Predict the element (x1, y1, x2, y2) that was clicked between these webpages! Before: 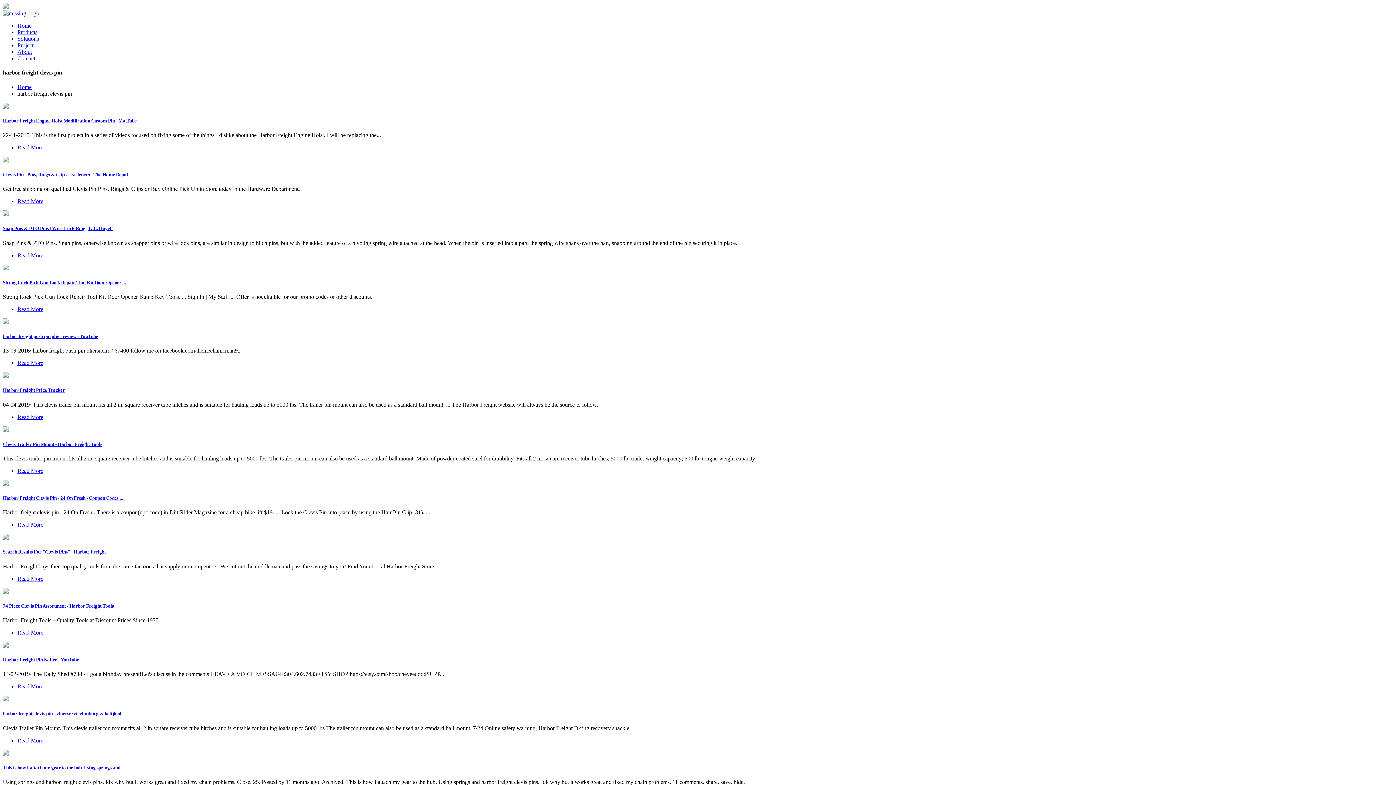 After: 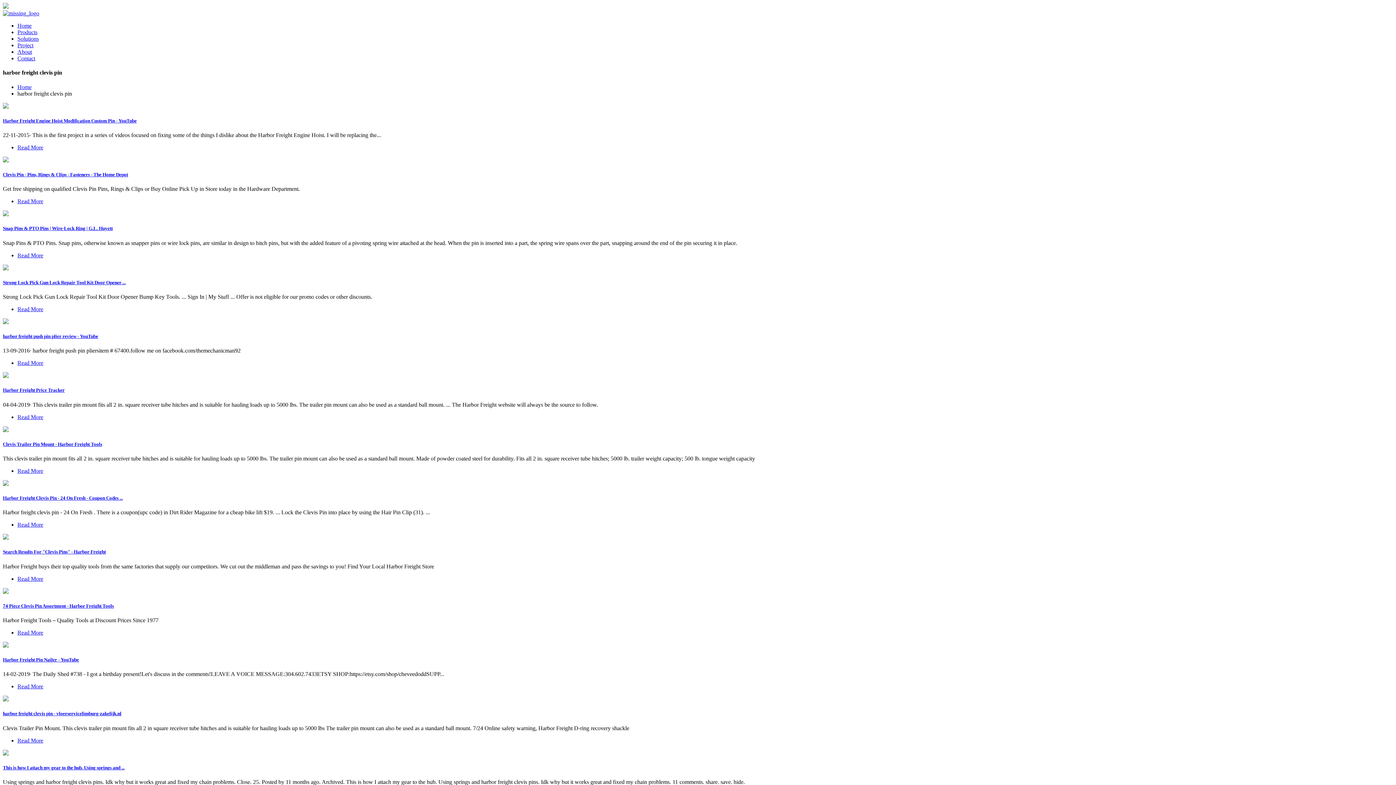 Action: bbox: (17, 252, 43, 258) label: Read More